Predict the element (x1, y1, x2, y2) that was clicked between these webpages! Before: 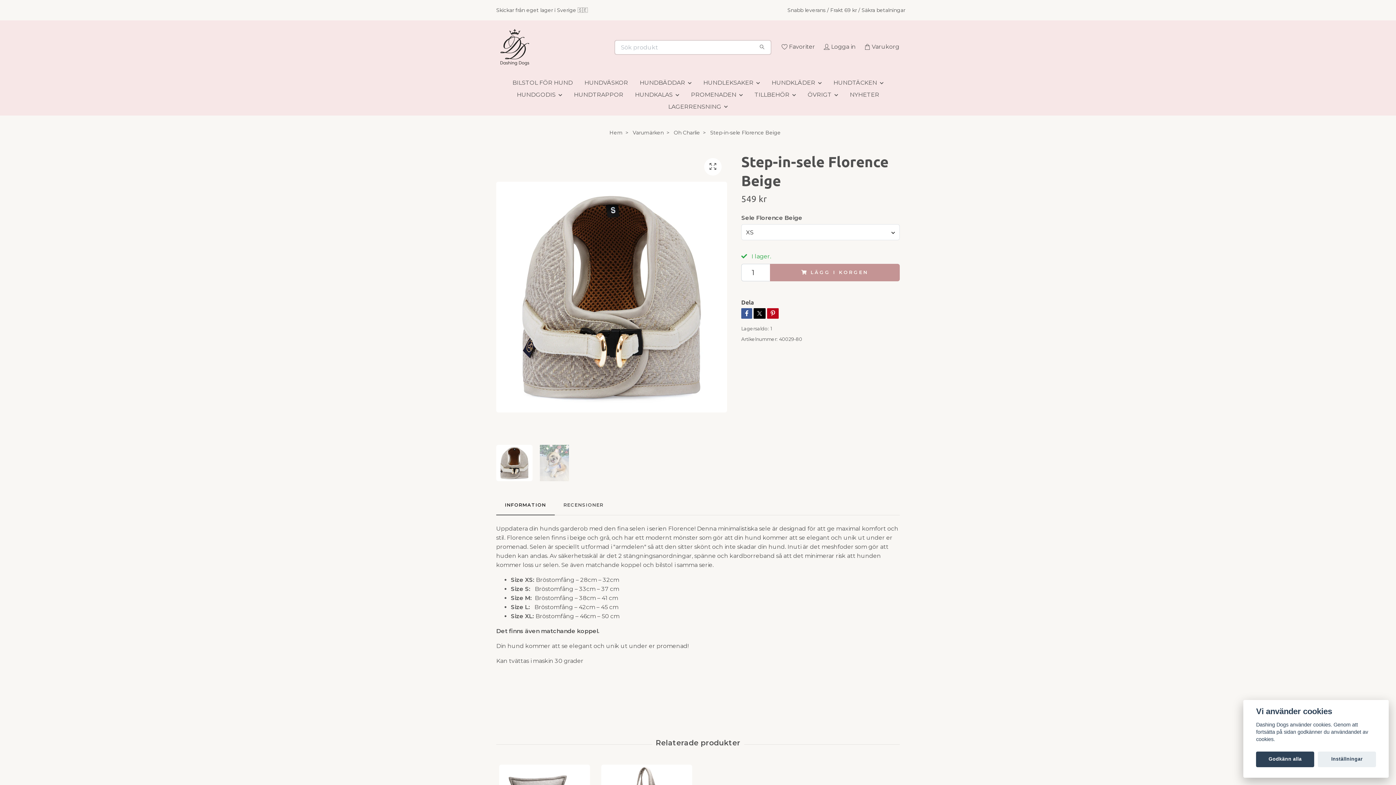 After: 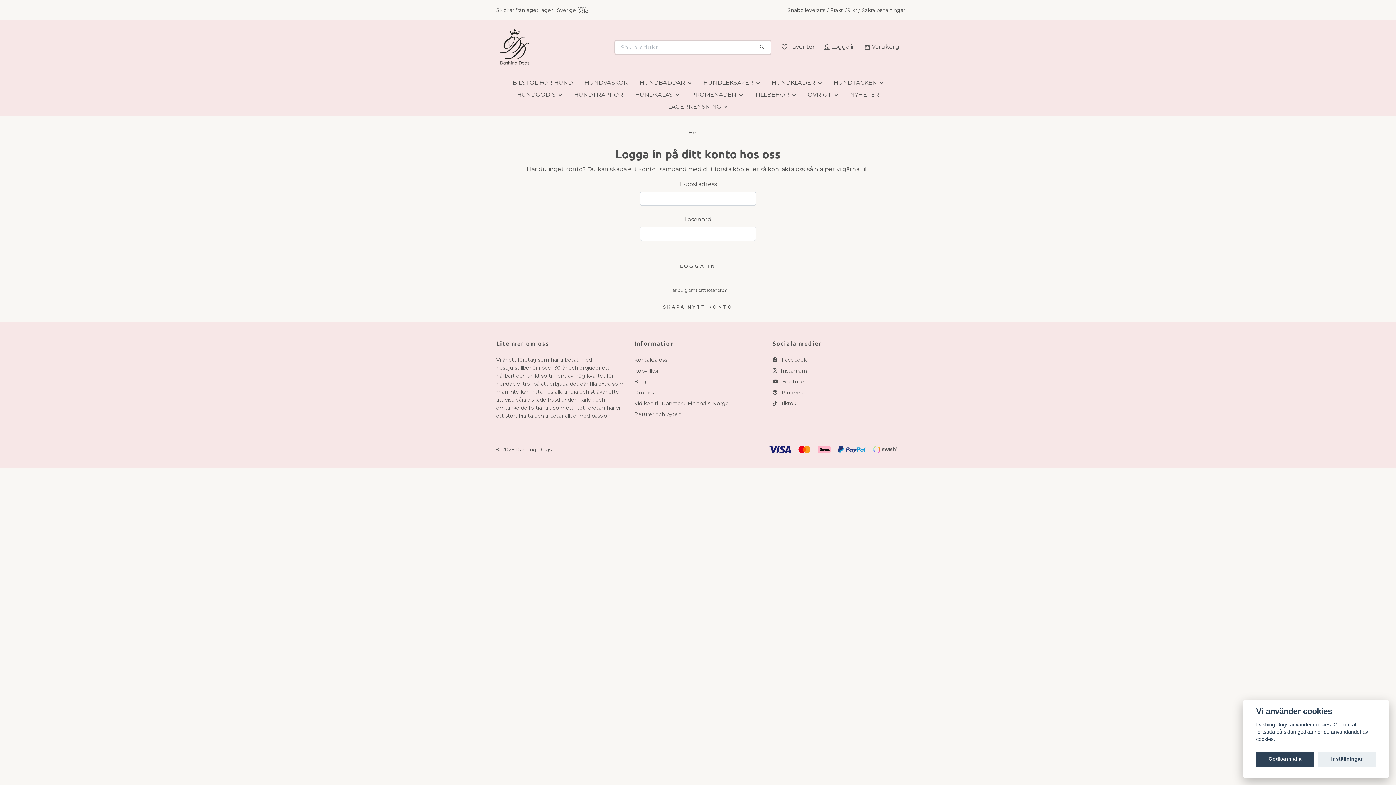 Action: bbox: (822, 42, 856, 51) label: Logga in